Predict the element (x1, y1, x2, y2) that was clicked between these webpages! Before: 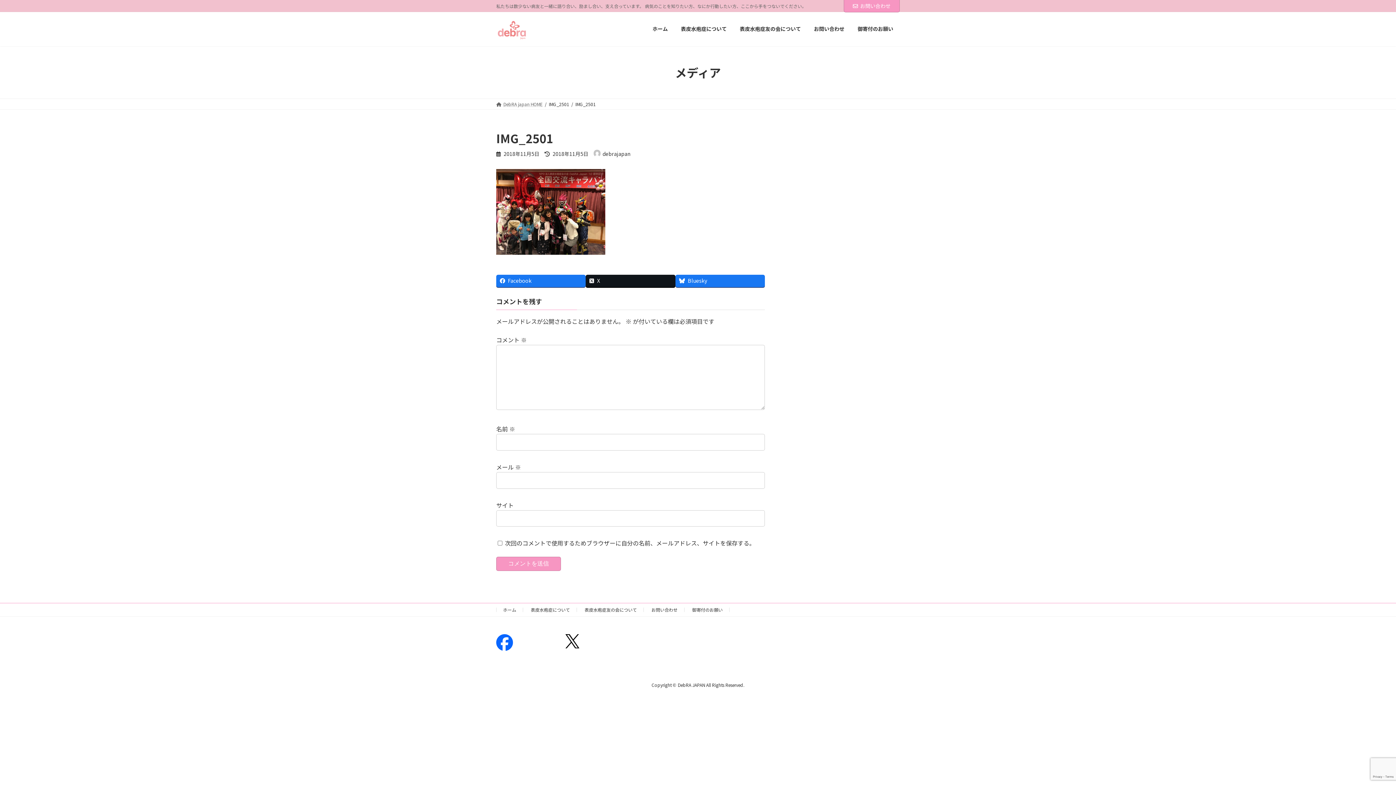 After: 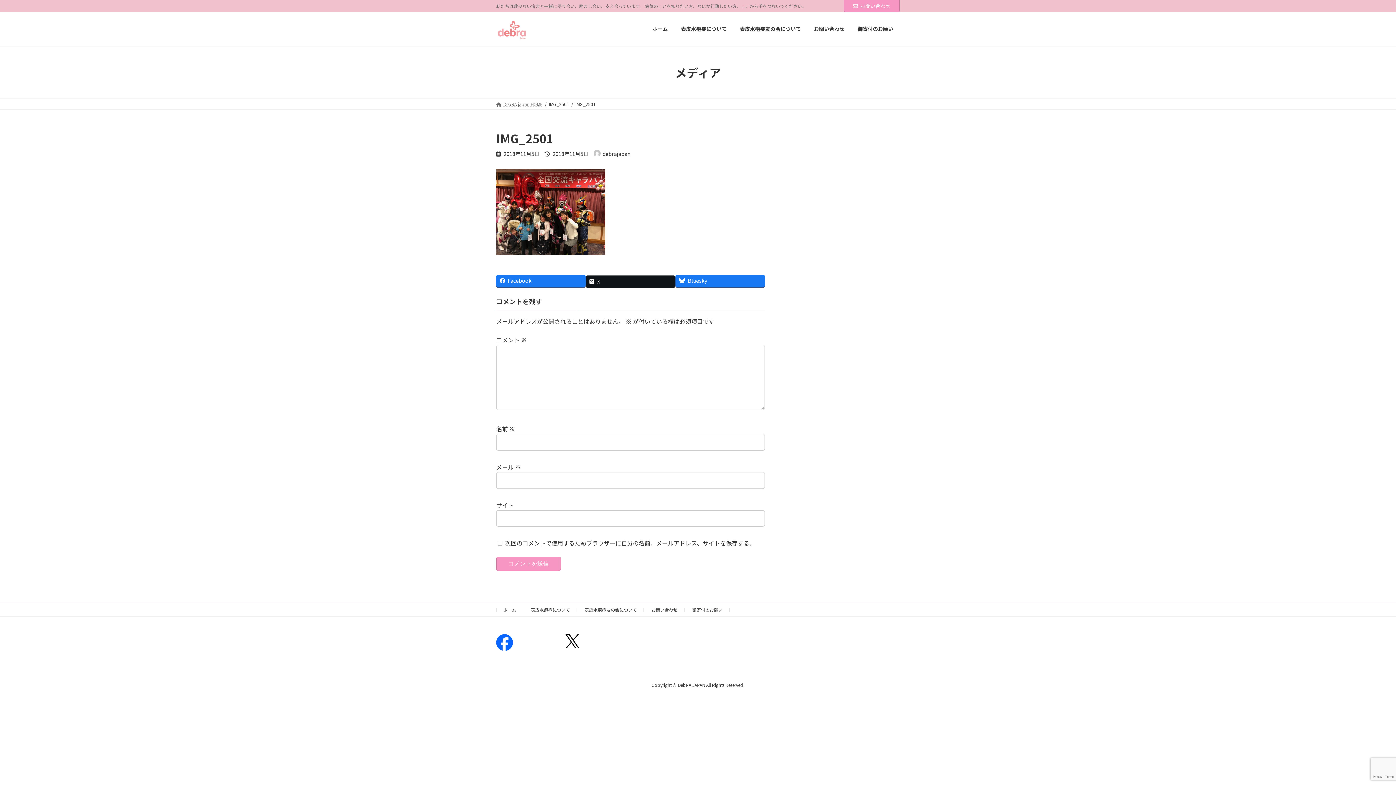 Action: bbox: (585, 274, 675, 287) label: X